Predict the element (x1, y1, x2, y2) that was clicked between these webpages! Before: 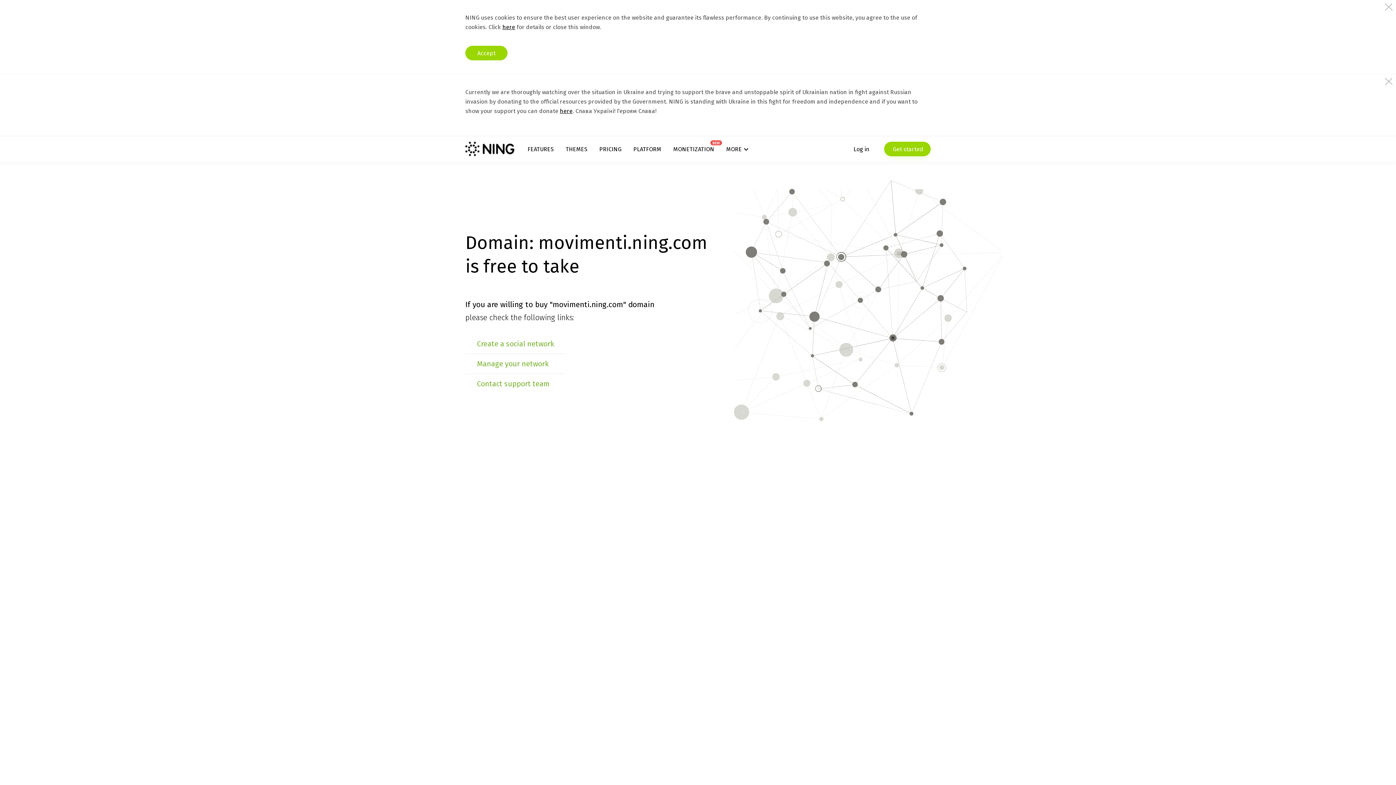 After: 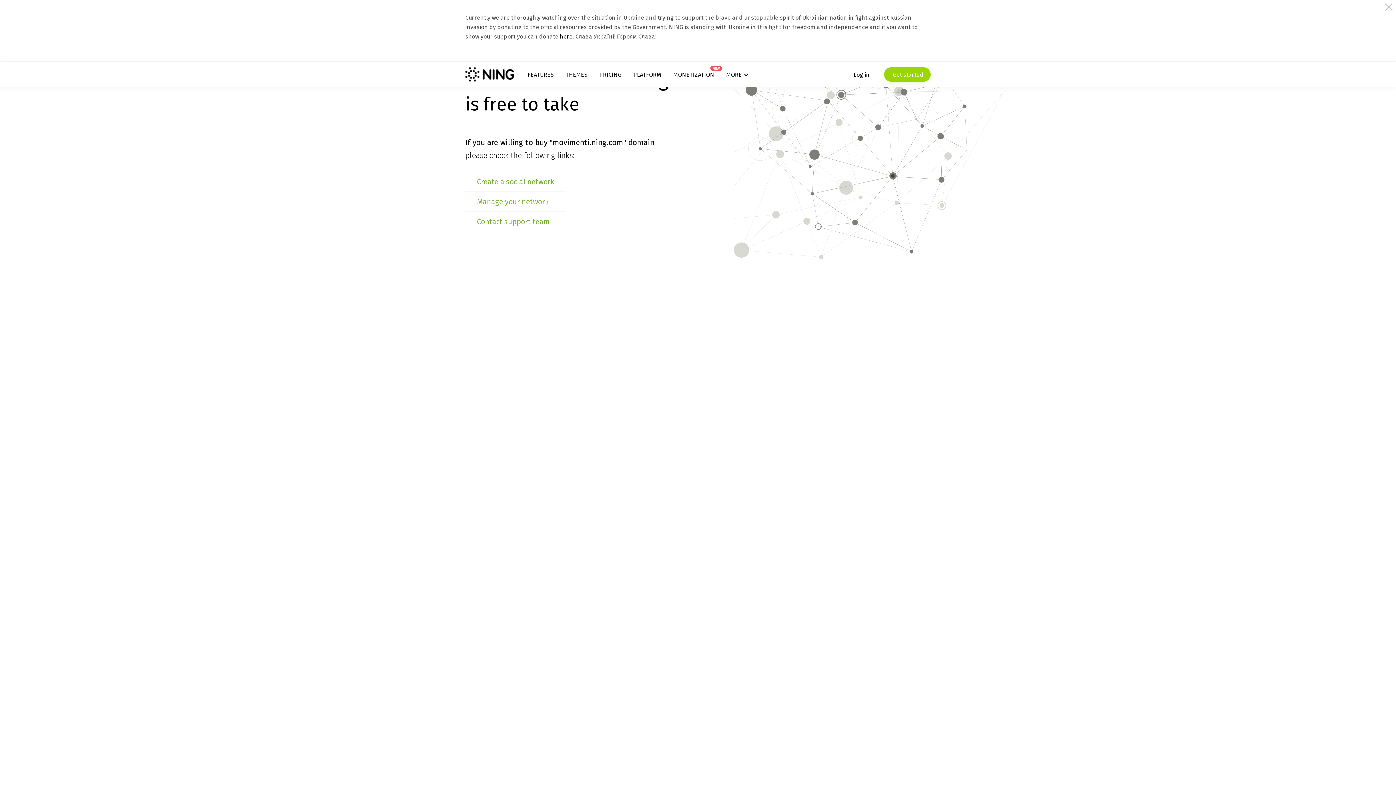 Action: label: Accept bbox: (465, 45, 507, 60)